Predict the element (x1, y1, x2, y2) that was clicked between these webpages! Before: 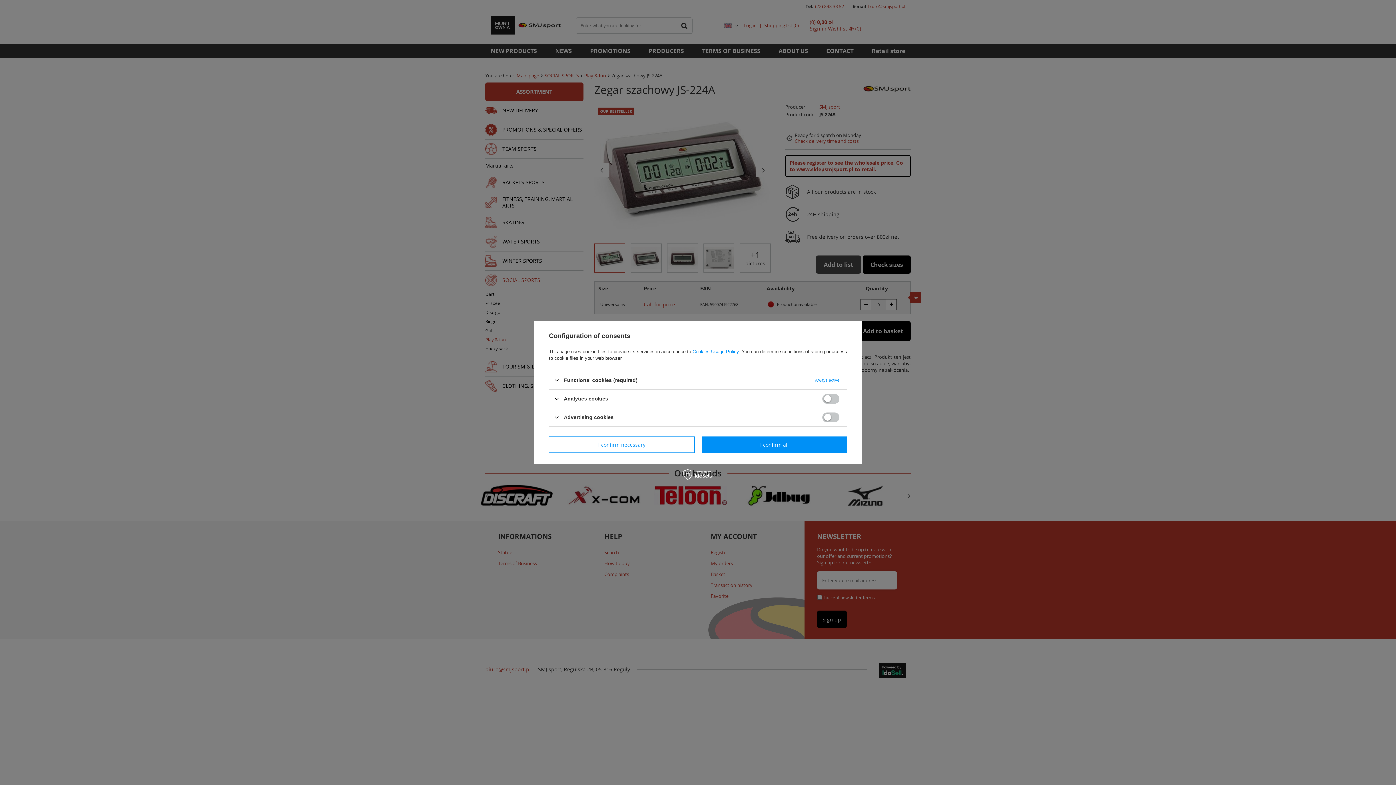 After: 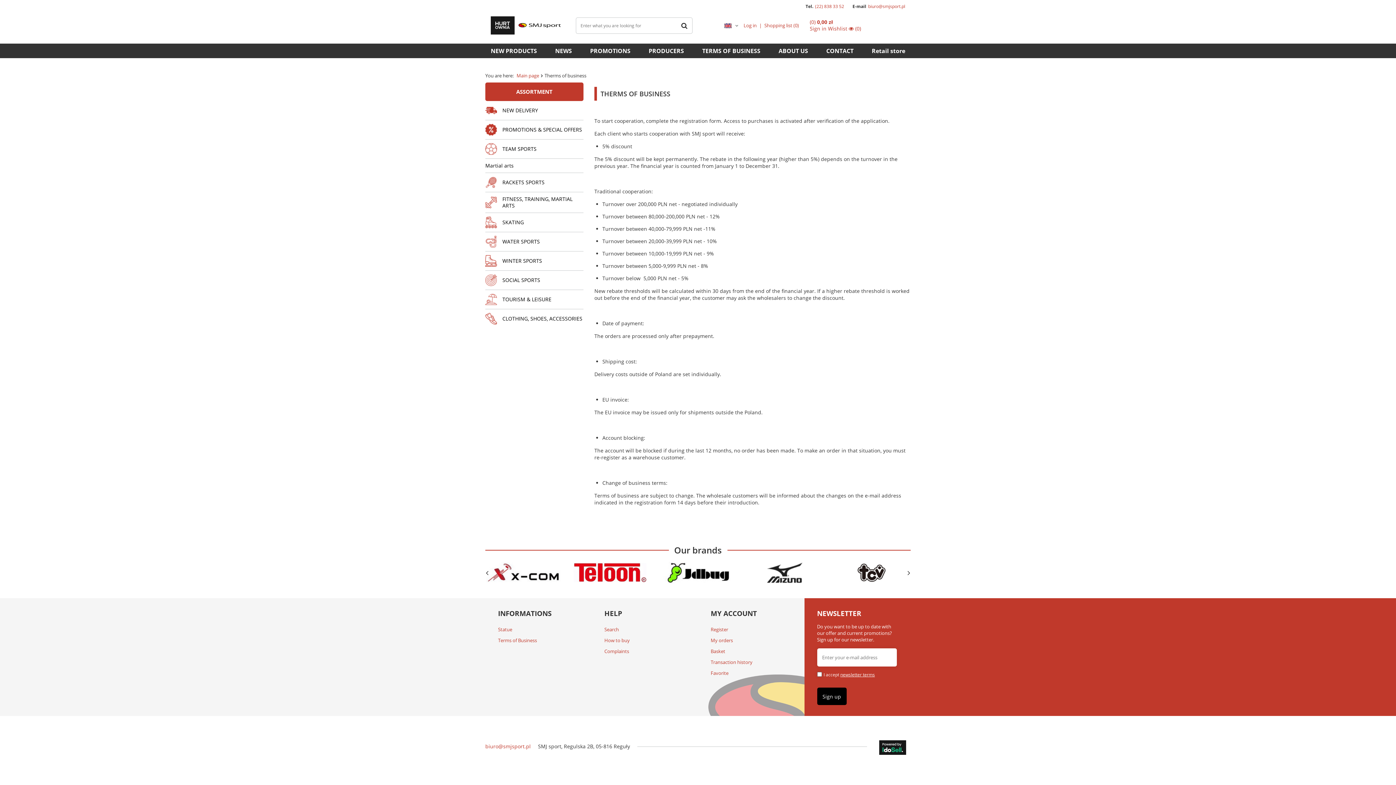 Action: label: Cookies Usage Policy bbox: (692, 349, 738, 354)